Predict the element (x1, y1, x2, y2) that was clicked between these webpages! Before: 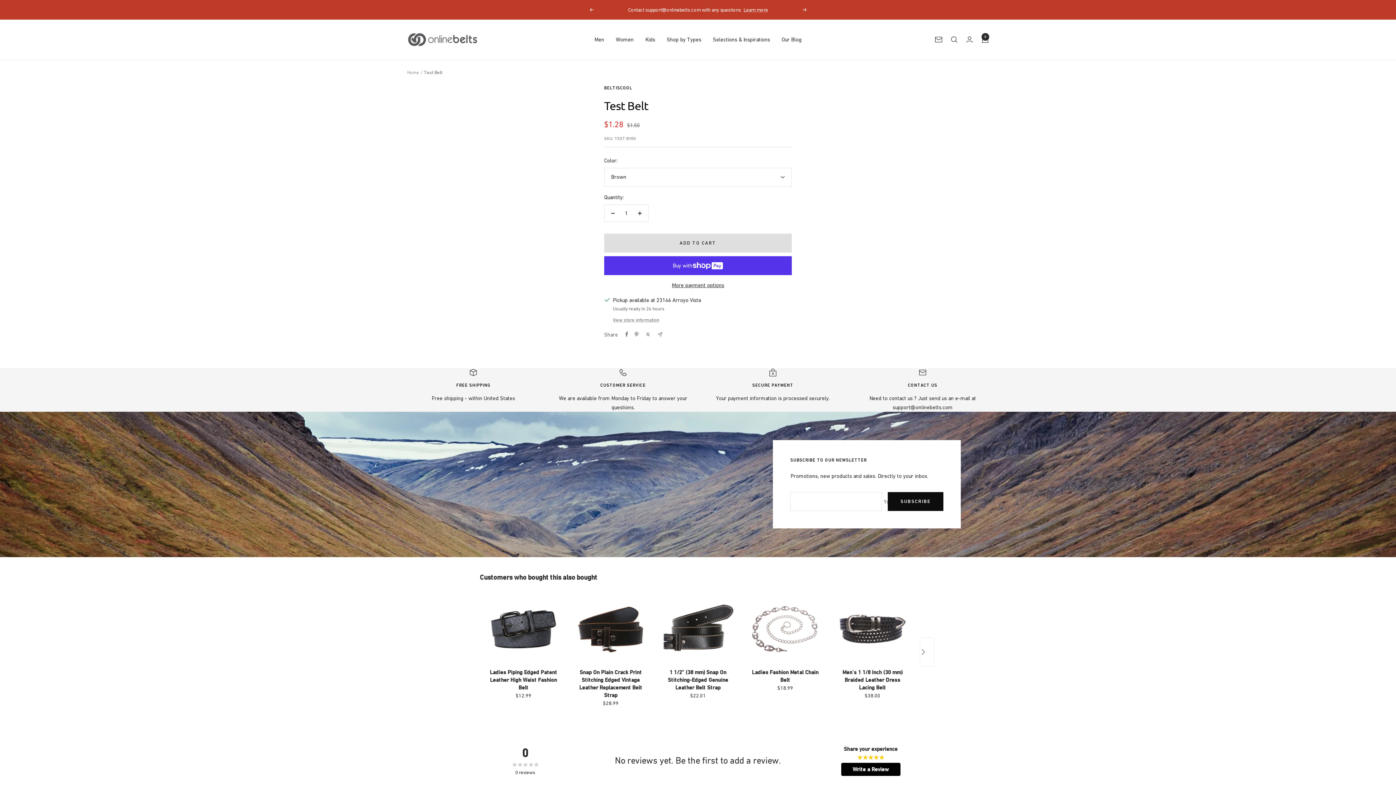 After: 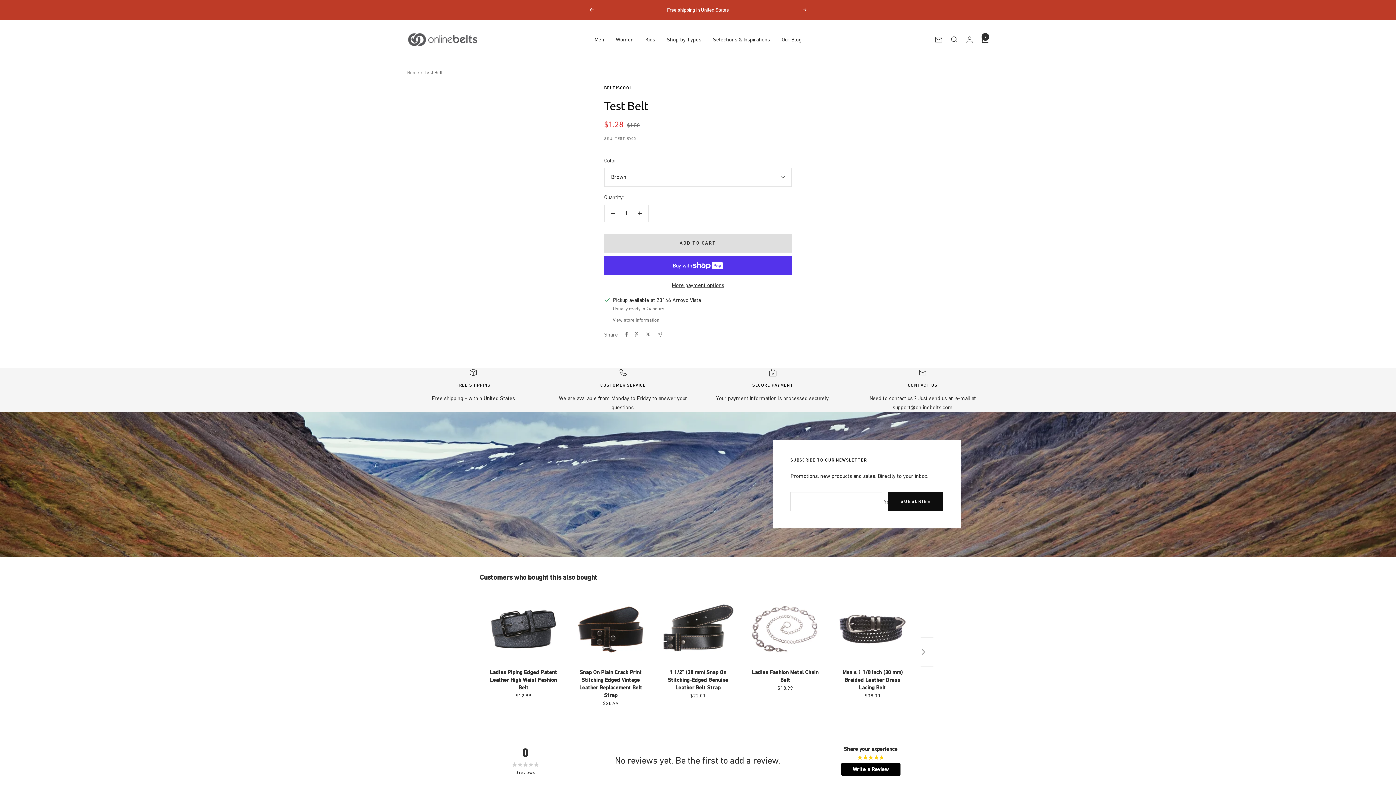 Action: label: Shop by Types bbox: (666, 35, 701, 44)